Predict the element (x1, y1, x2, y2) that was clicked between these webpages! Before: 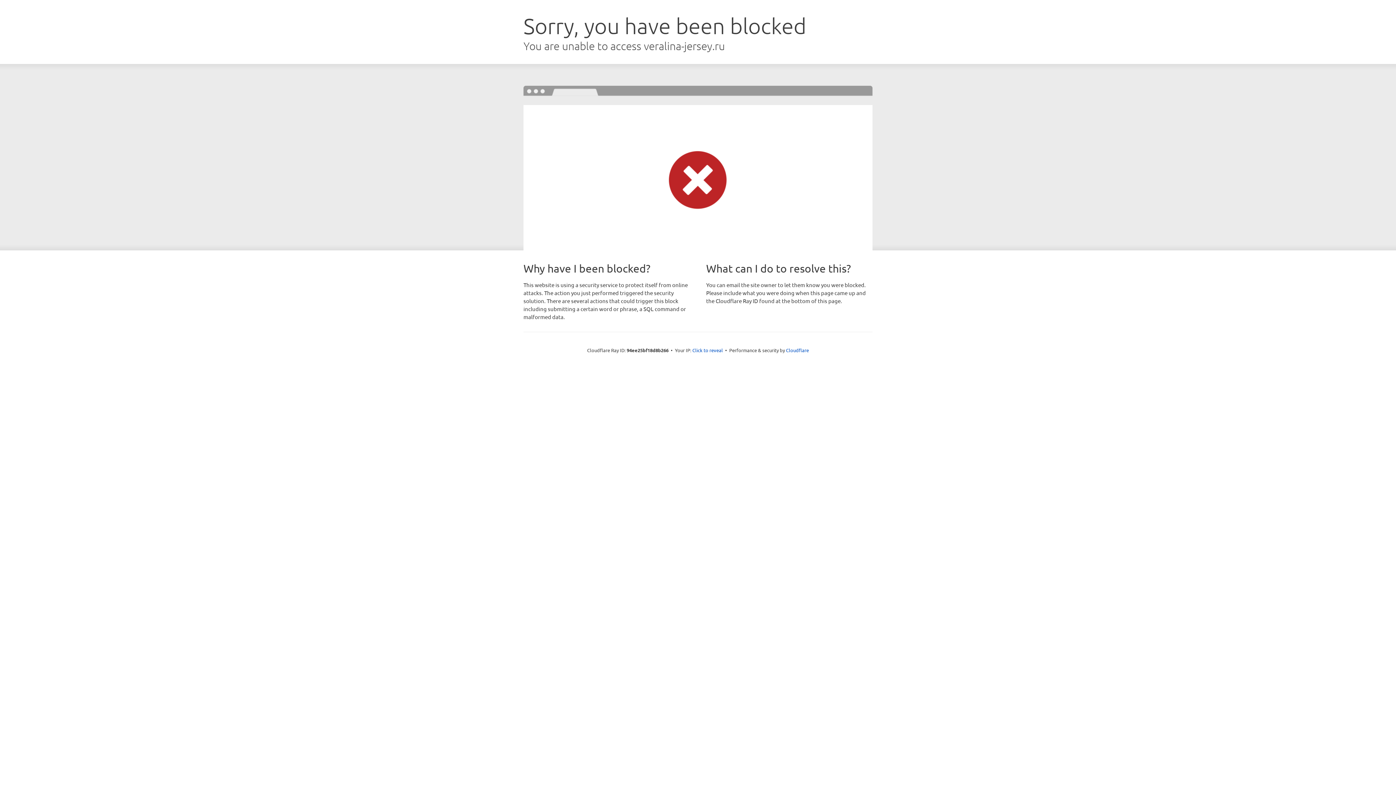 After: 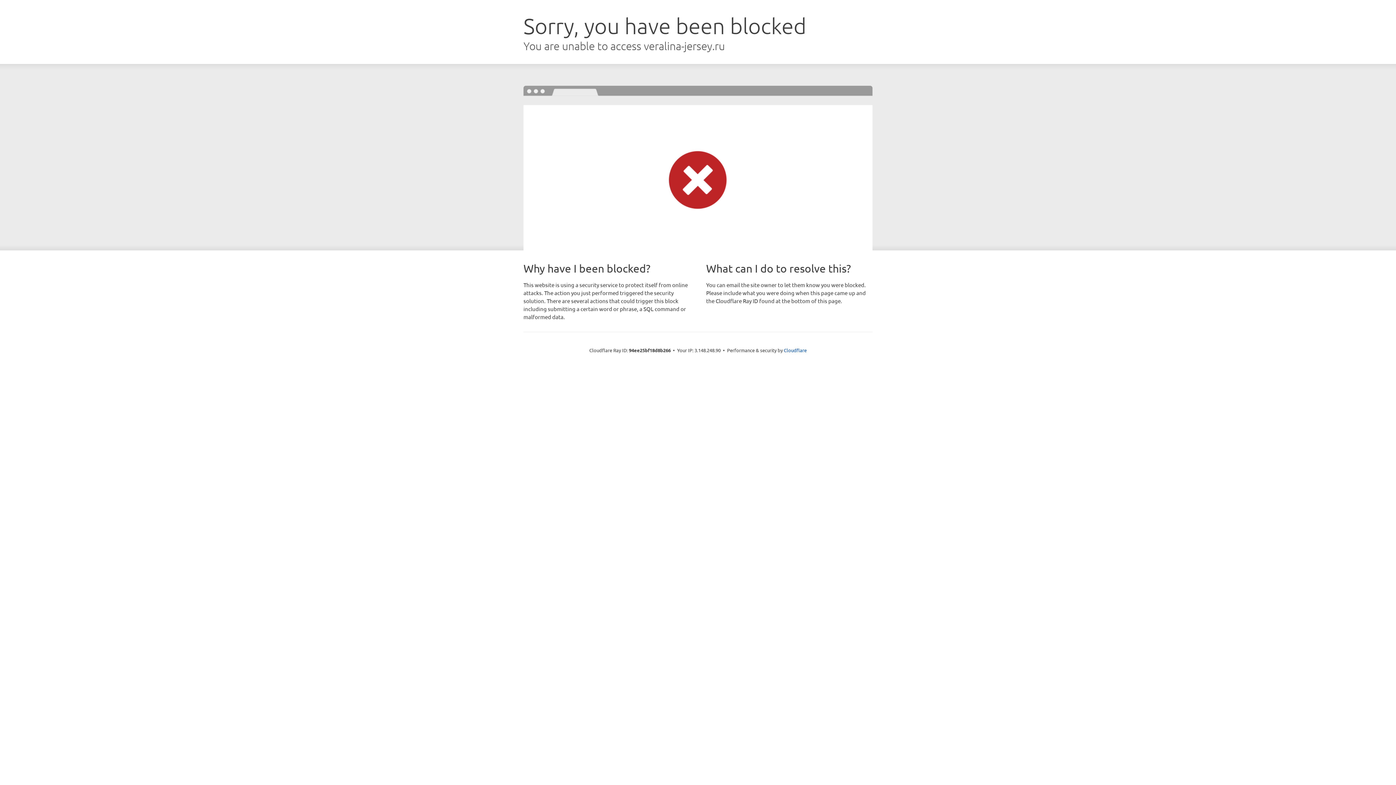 Action: label: Click to reveal bbox: (692, 346, 723, 353)